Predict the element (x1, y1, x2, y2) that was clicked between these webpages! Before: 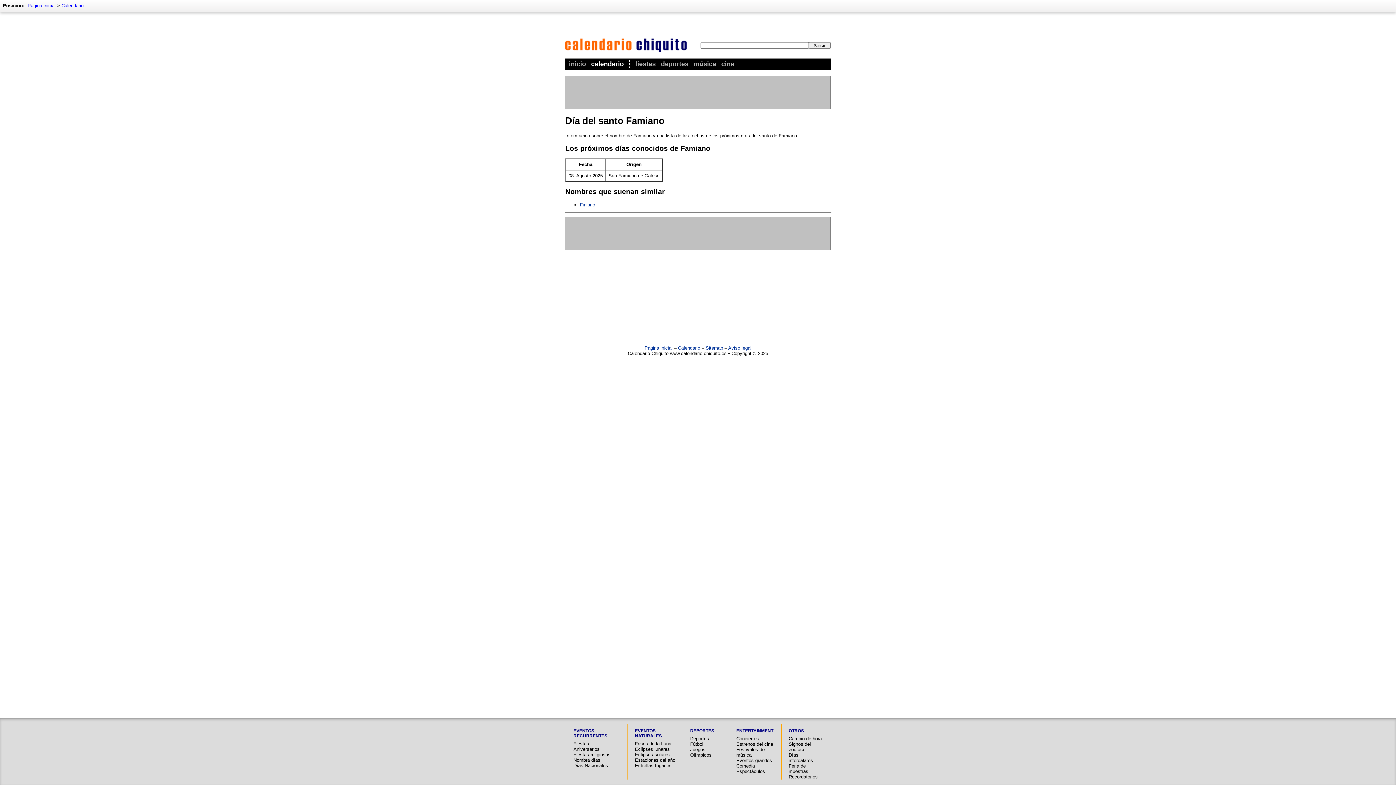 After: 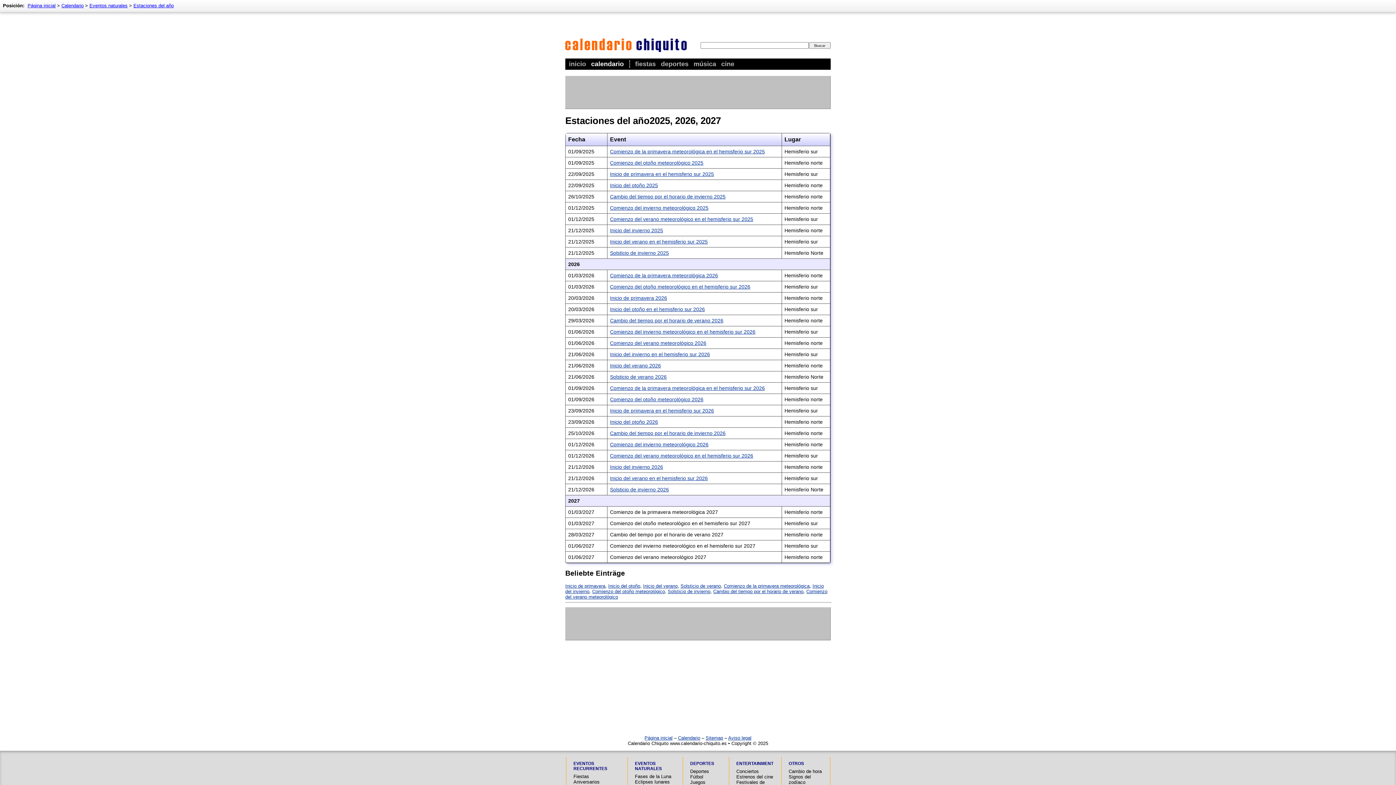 Action: label: Estaciones del año bbox: (635, 757, 675, 763)